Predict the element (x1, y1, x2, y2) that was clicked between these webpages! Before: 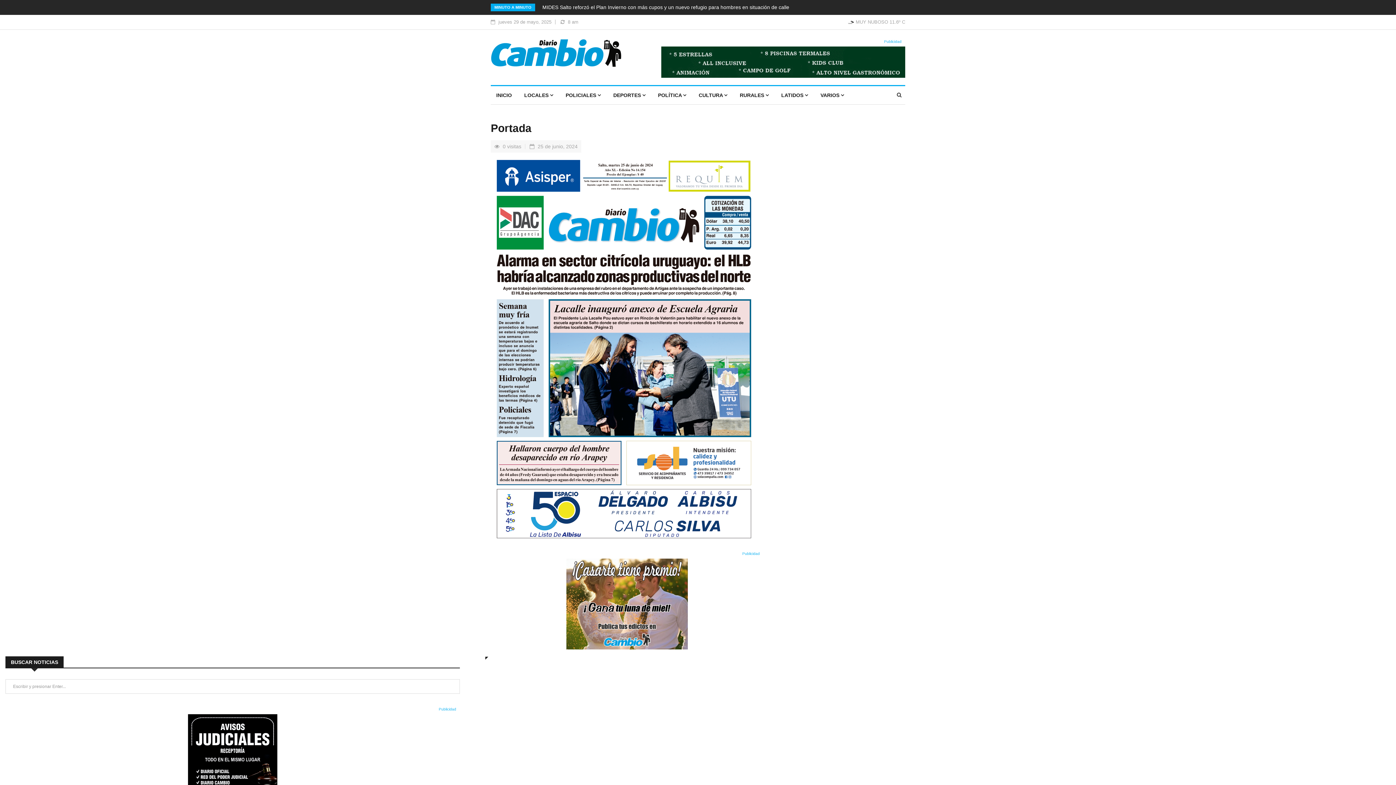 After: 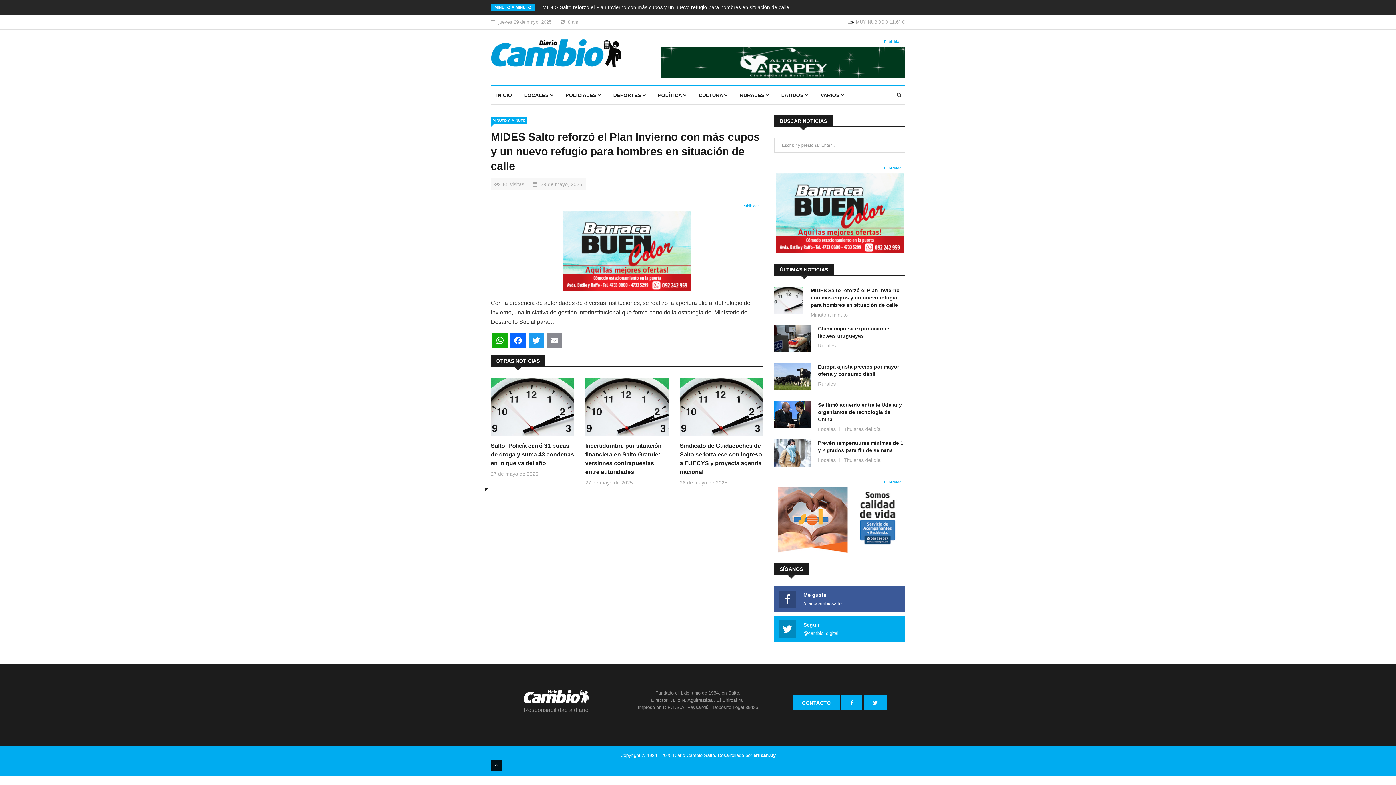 Action: label: MIDES Salto reforzó el Plan Invierno con más cupos y un nuevo refugio para hombres en situación de calle bbox: (542, 4, 789, 10)